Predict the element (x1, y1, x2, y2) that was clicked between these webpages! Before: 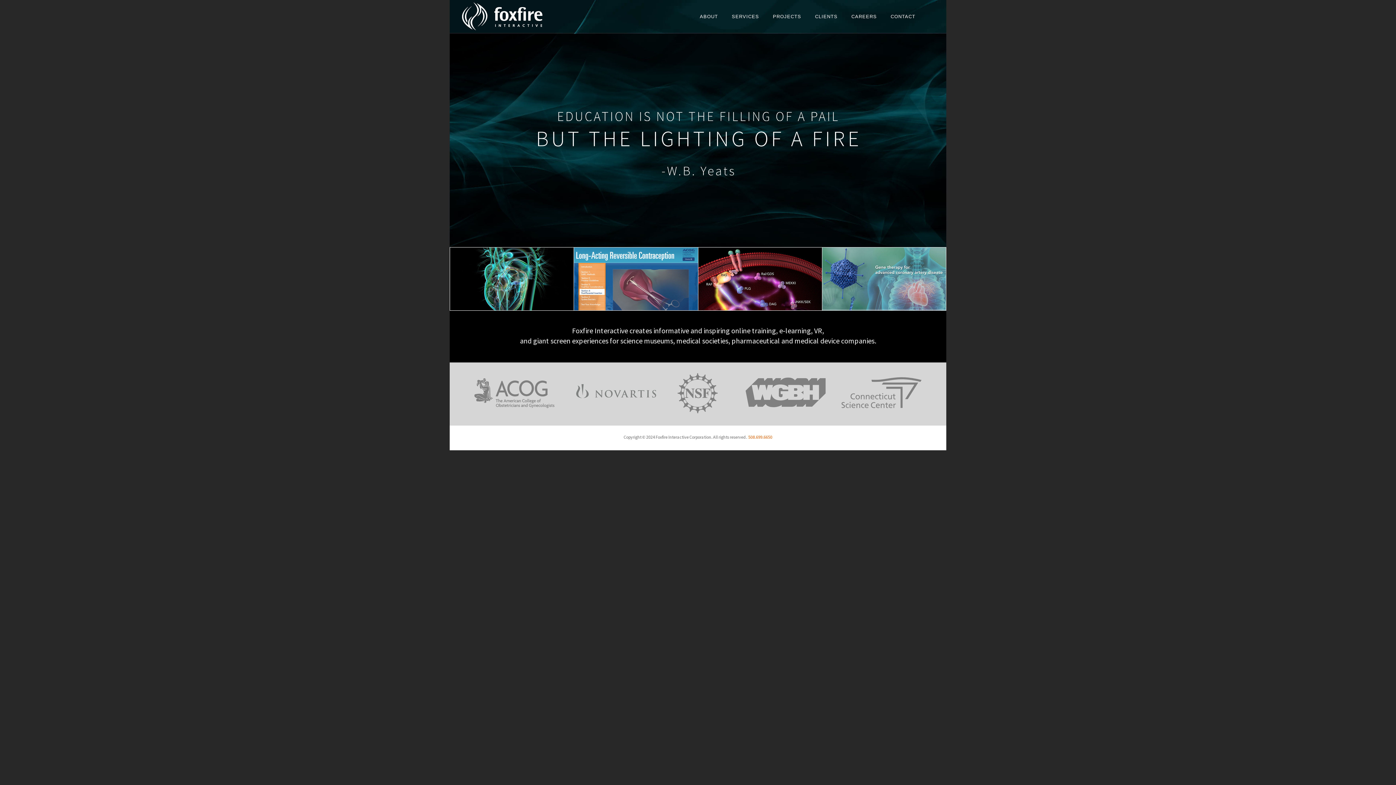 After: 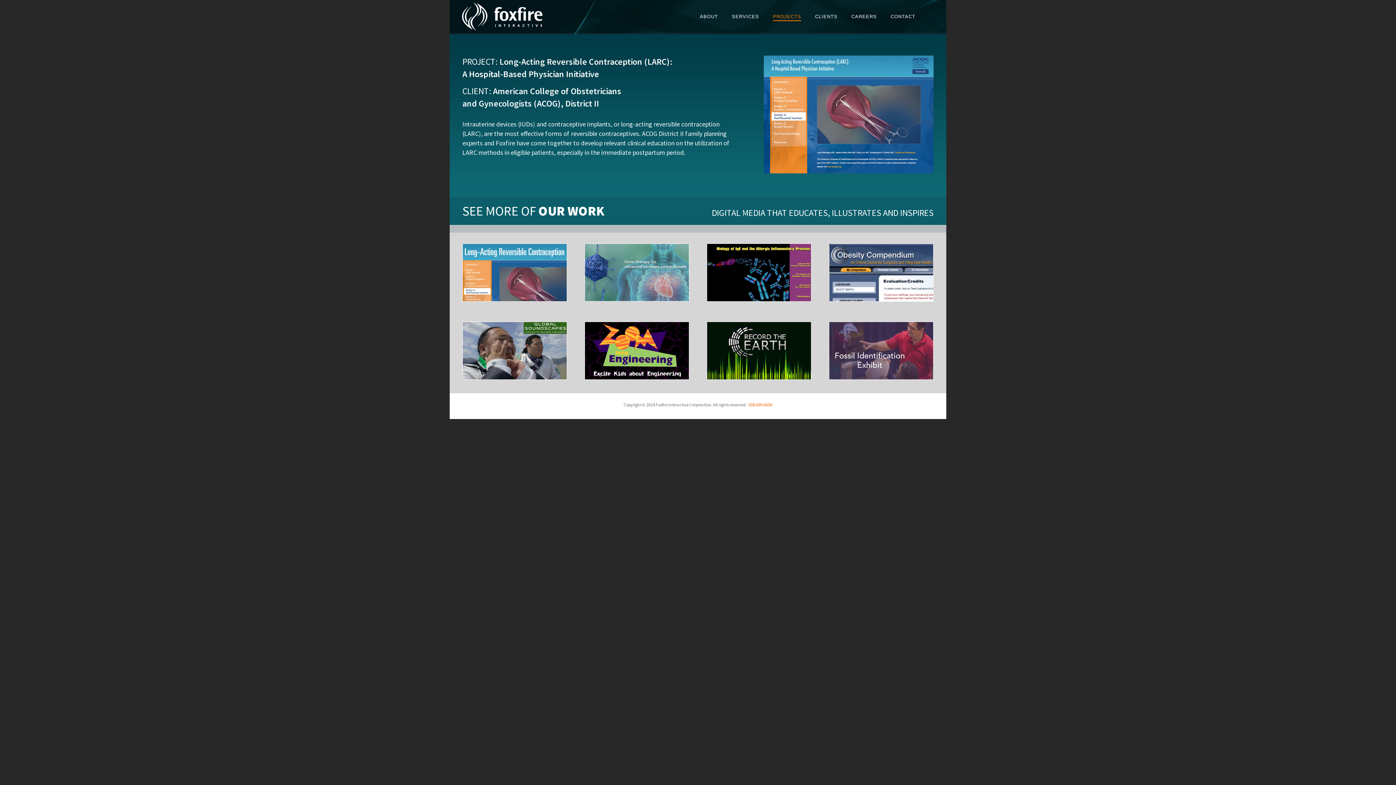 Action: bbox: (698, 304, 822, 312)